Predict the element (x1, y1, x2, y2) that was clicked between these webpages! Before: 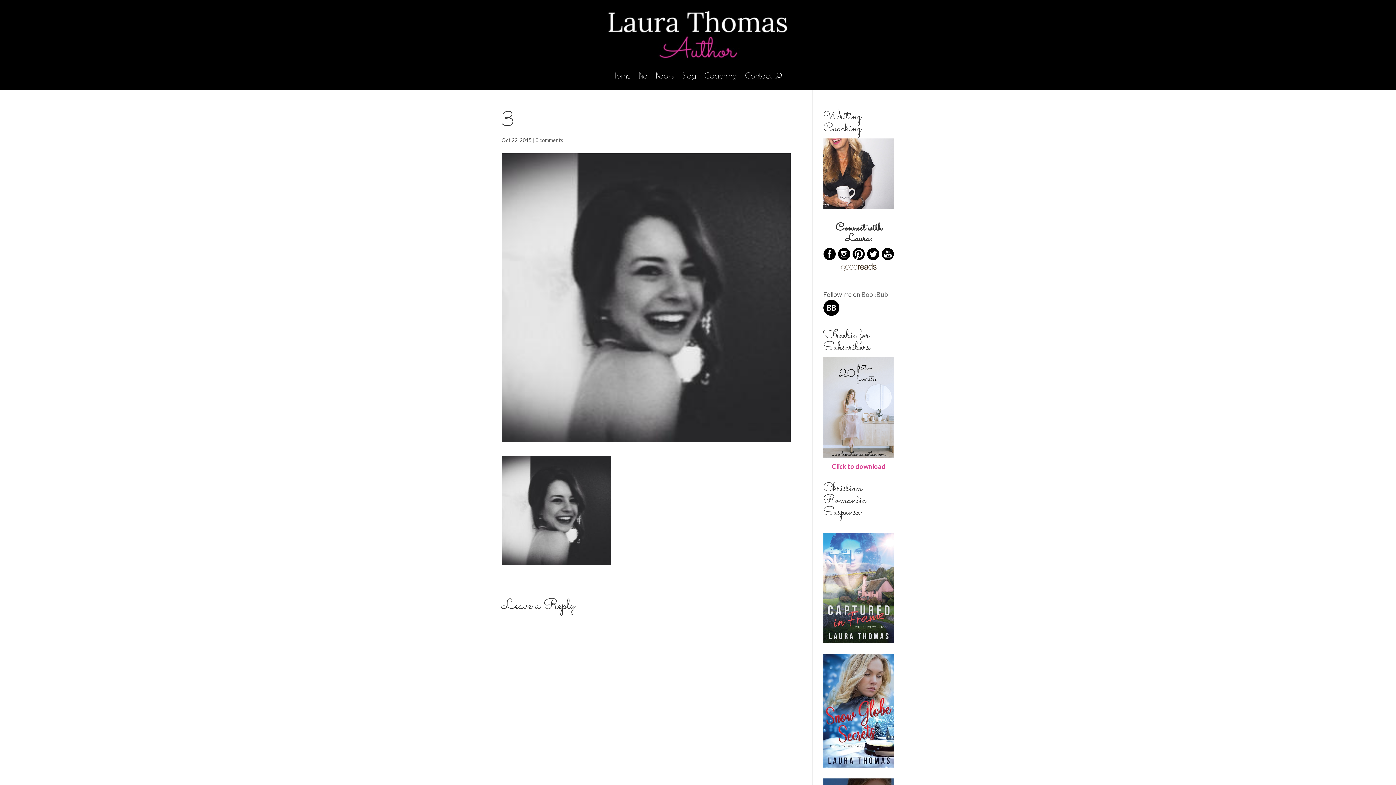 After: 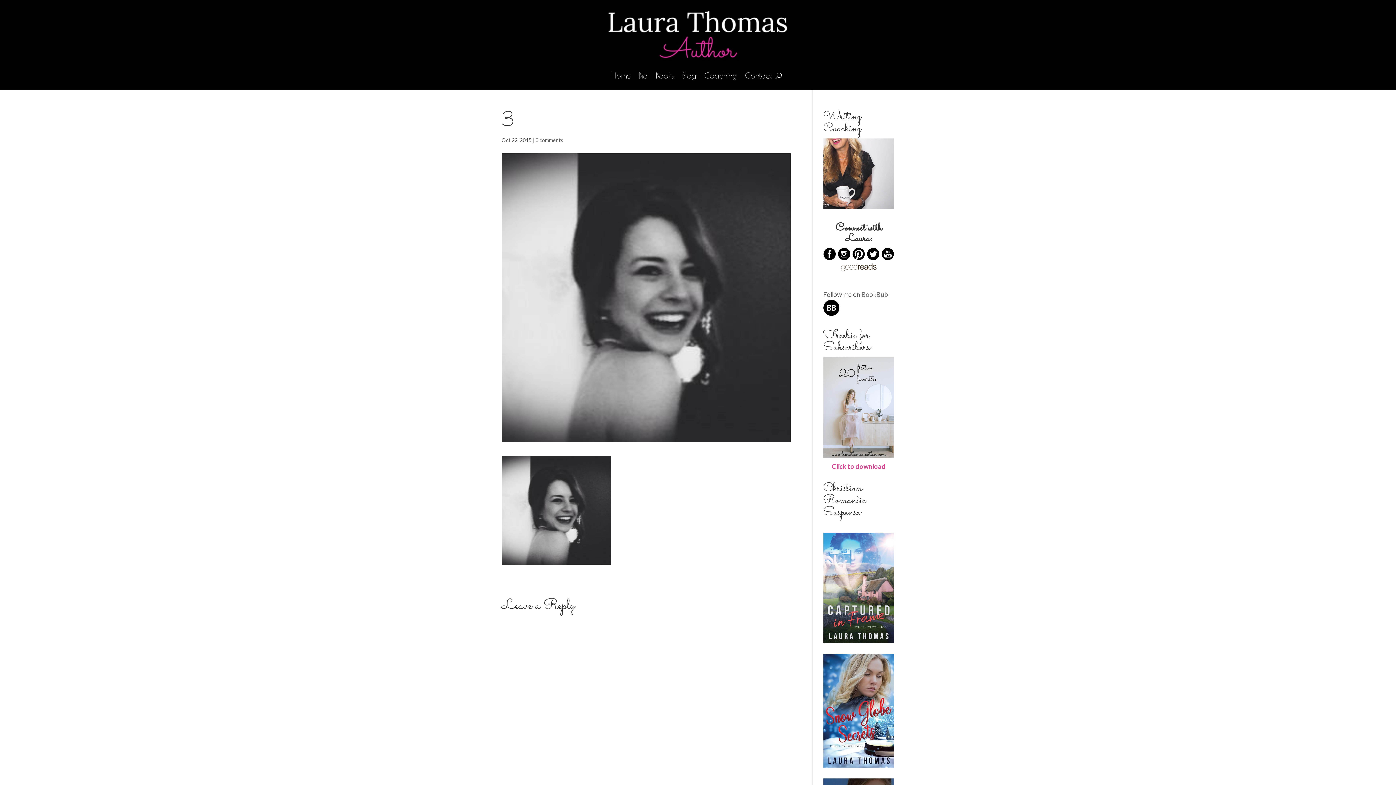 Action: bbox: (852, 248, 865, 263)